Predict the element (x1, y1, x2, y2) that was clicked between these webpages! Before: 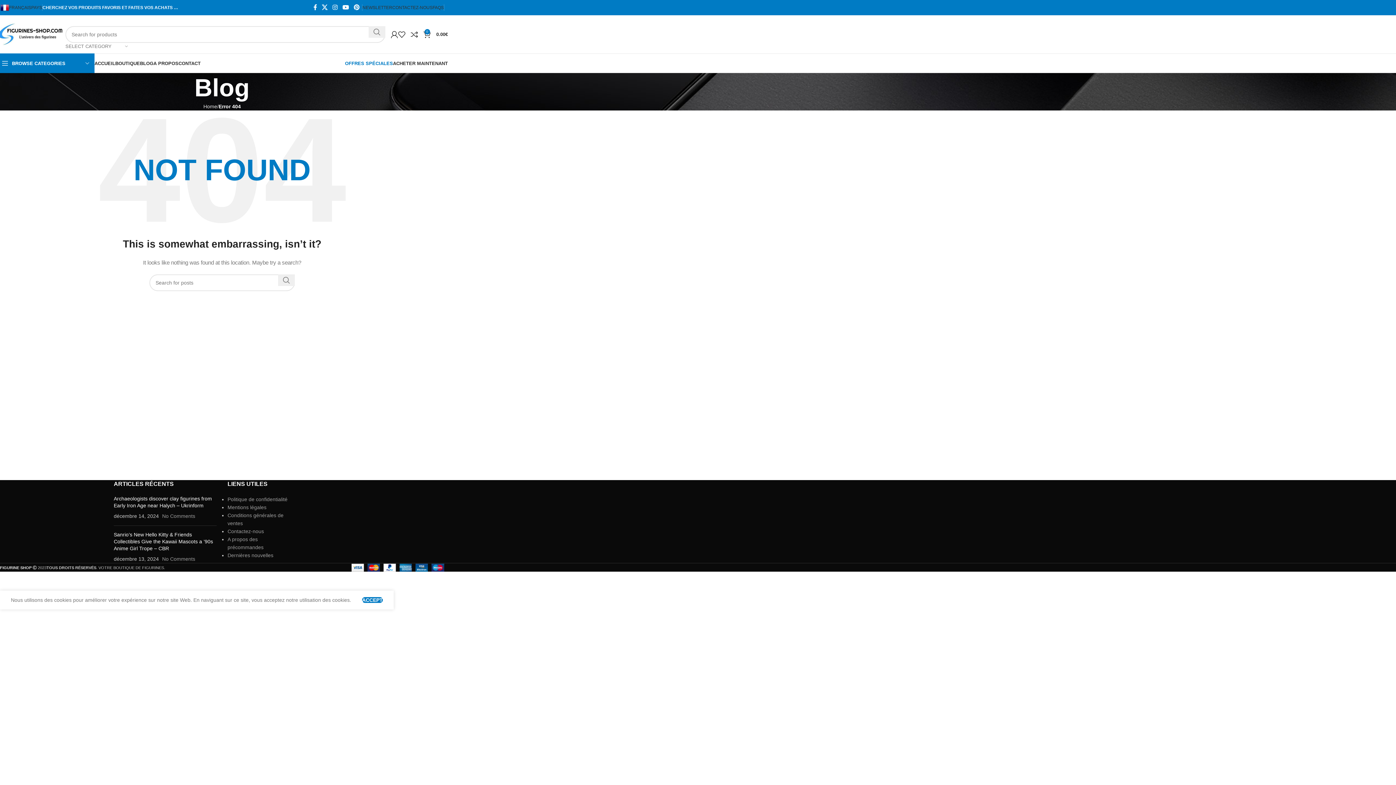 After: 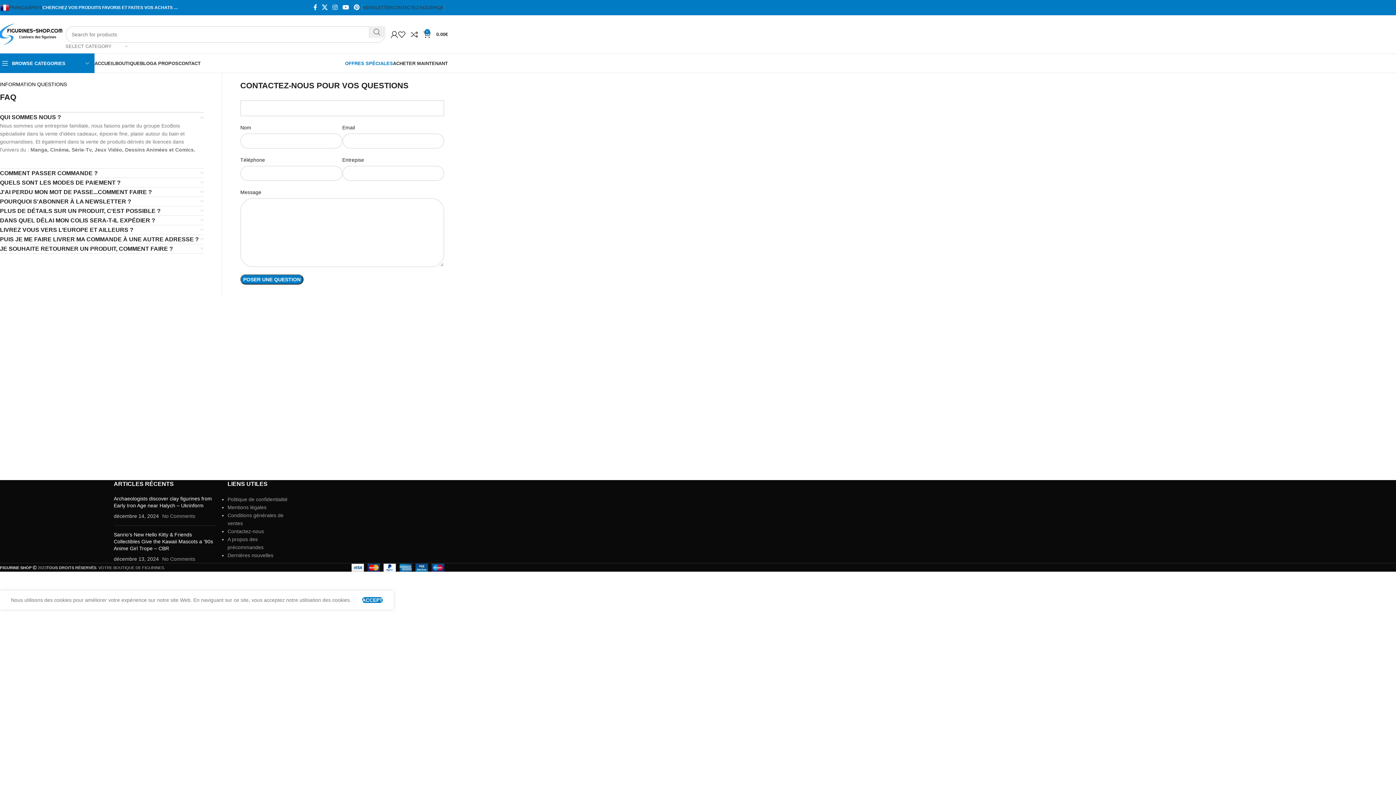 Action: label: CONTACT bbox: (178, 56, 200, 70)